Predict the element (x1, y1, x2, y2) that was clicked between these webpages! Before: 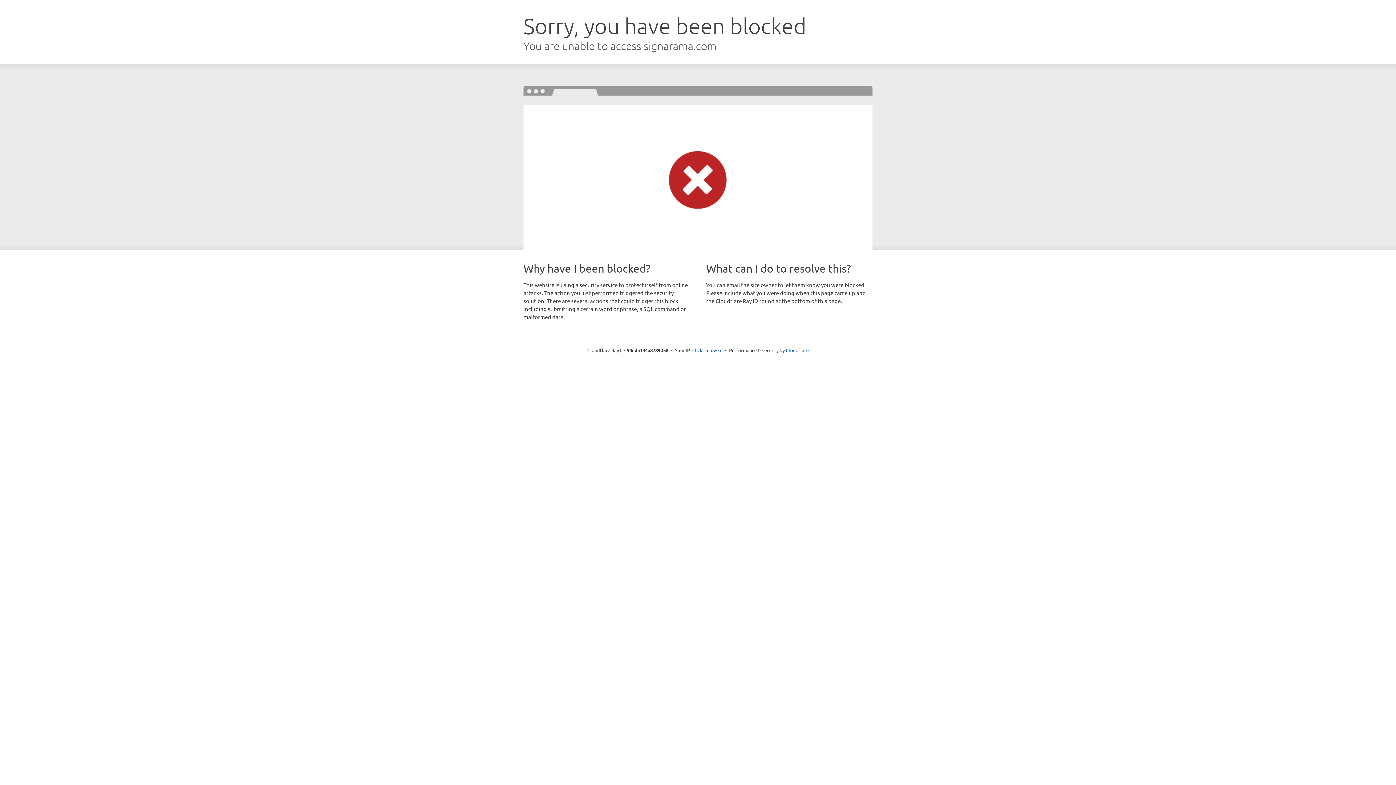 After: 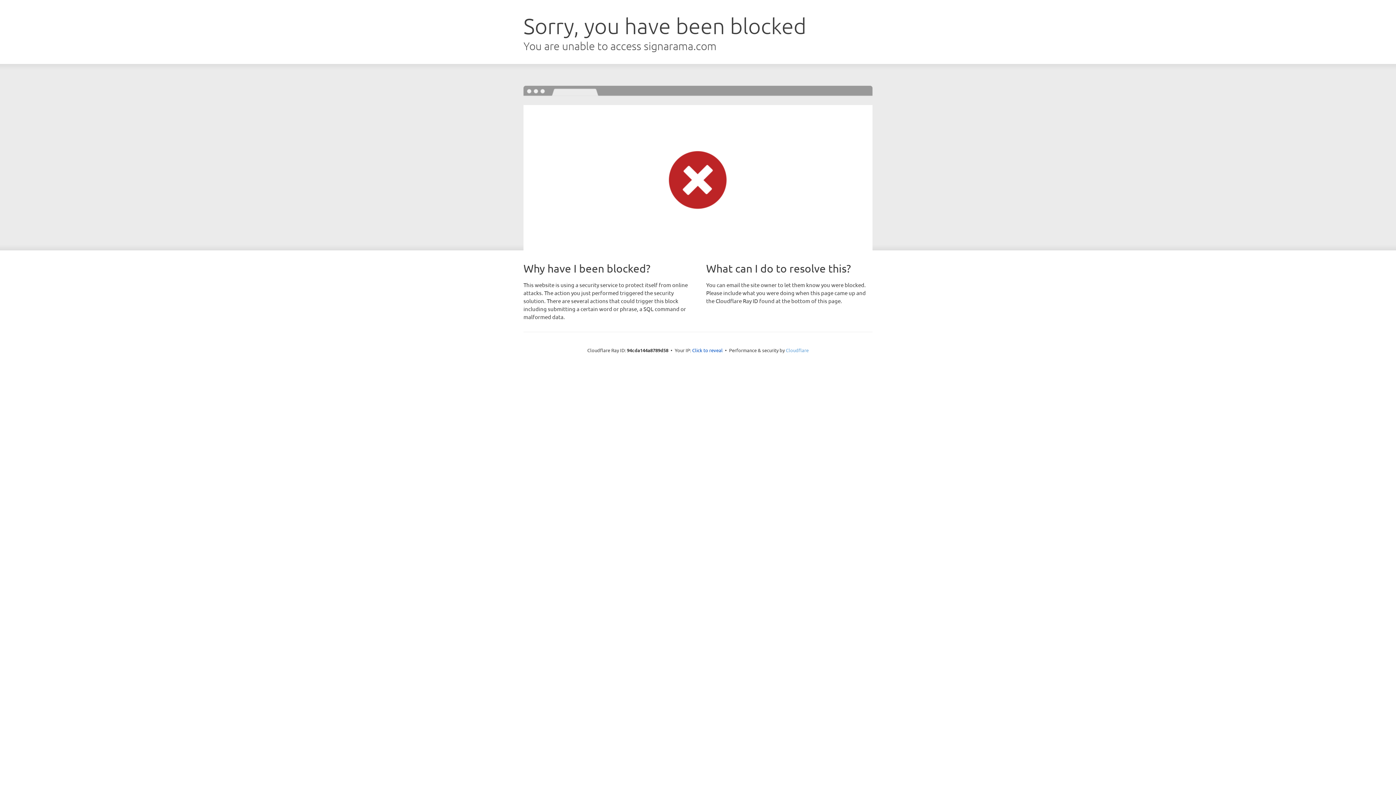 Action: bbox: (786, 347, 808, 353) label: Cloudflare